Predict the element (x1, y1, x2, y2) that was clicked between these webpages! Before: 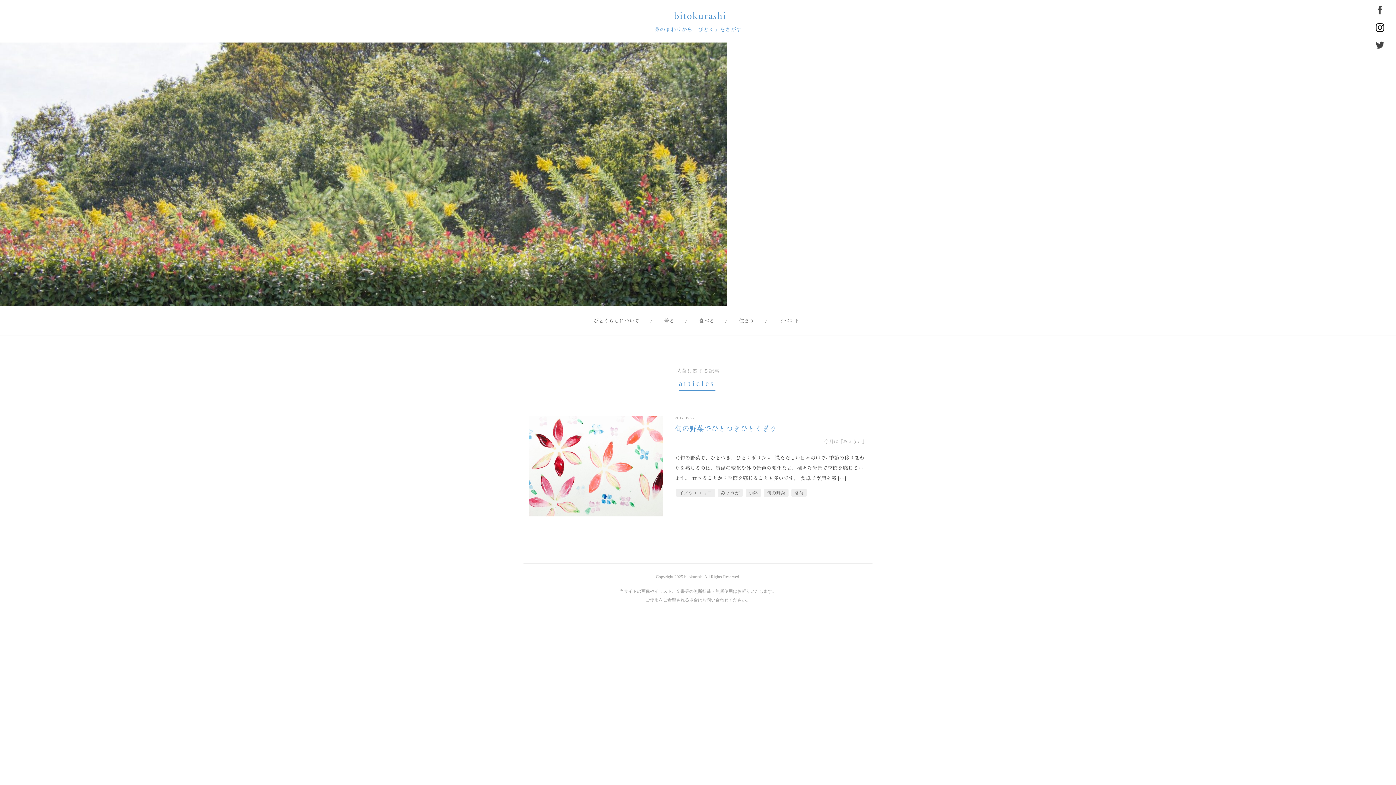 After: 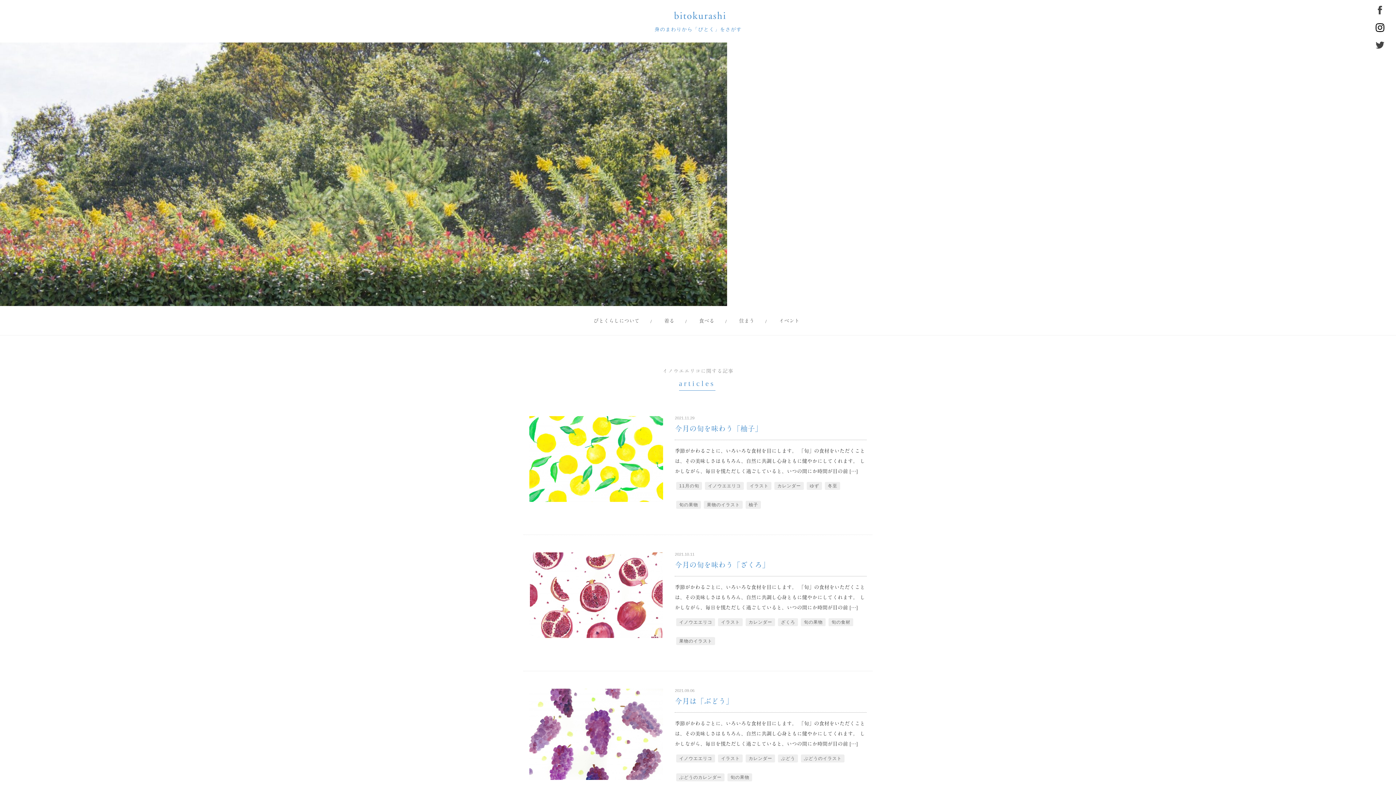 Action: bbox: (676, 489, 715, 497) label: イノウエエリコ